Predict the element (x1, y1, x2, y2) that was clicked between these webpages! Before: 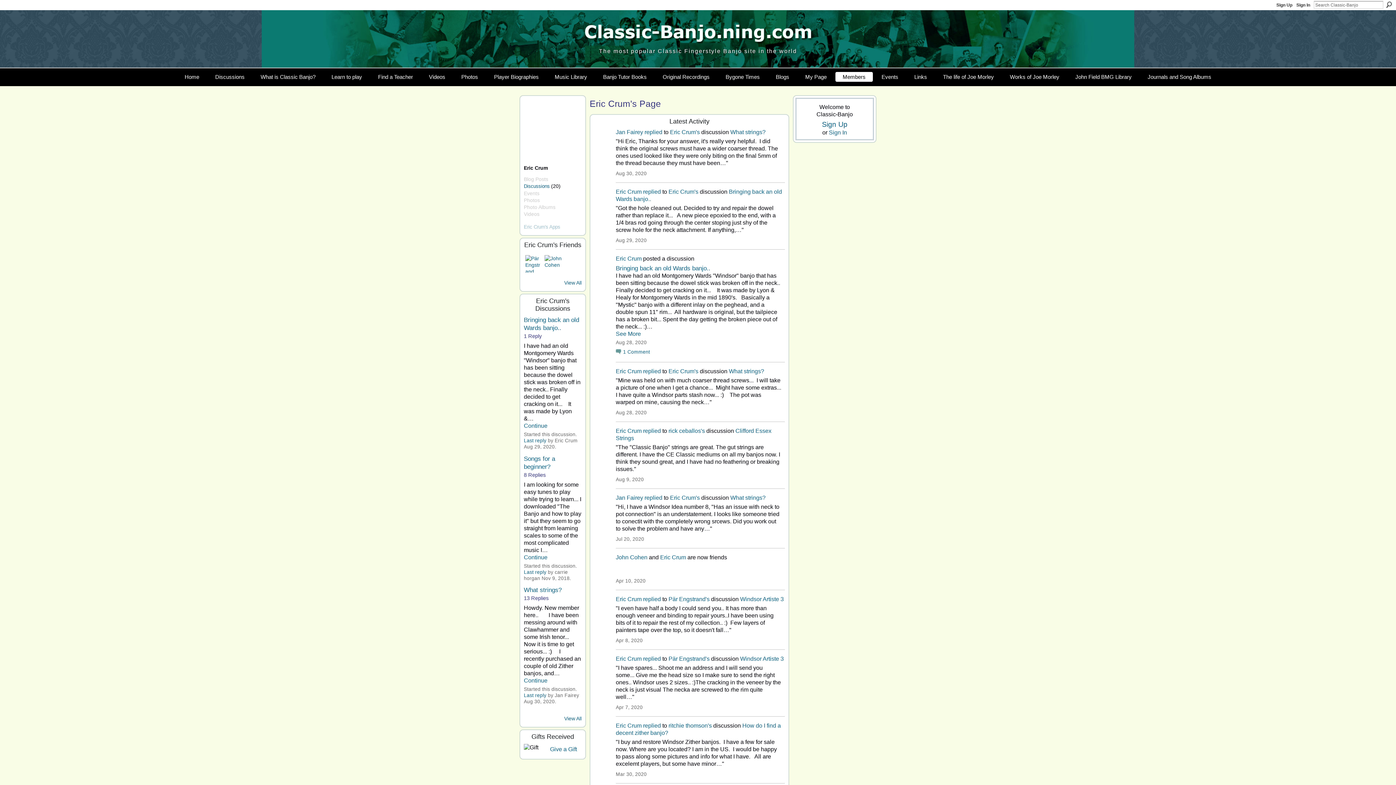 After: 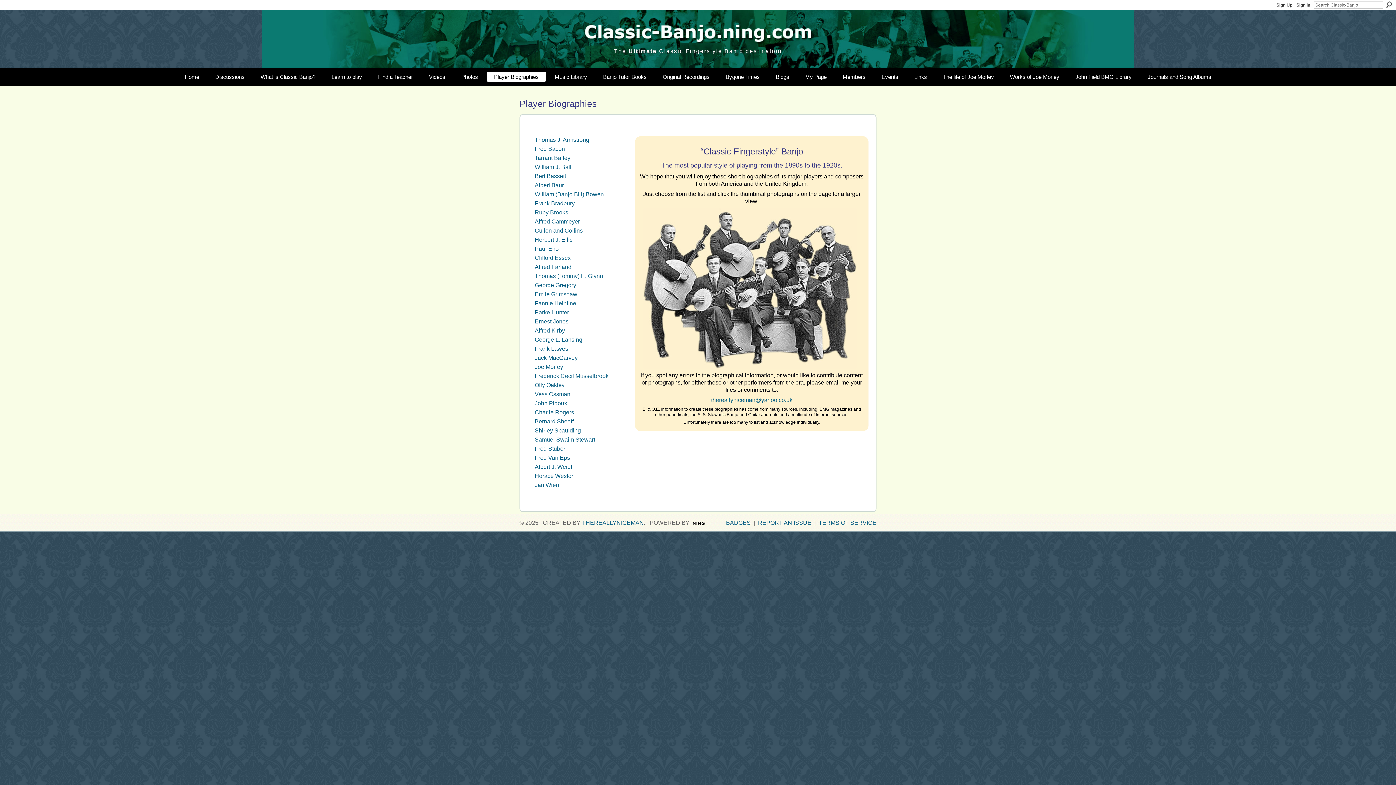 Action: bbox: (486, 72, 546, 81) label: Player Biographies